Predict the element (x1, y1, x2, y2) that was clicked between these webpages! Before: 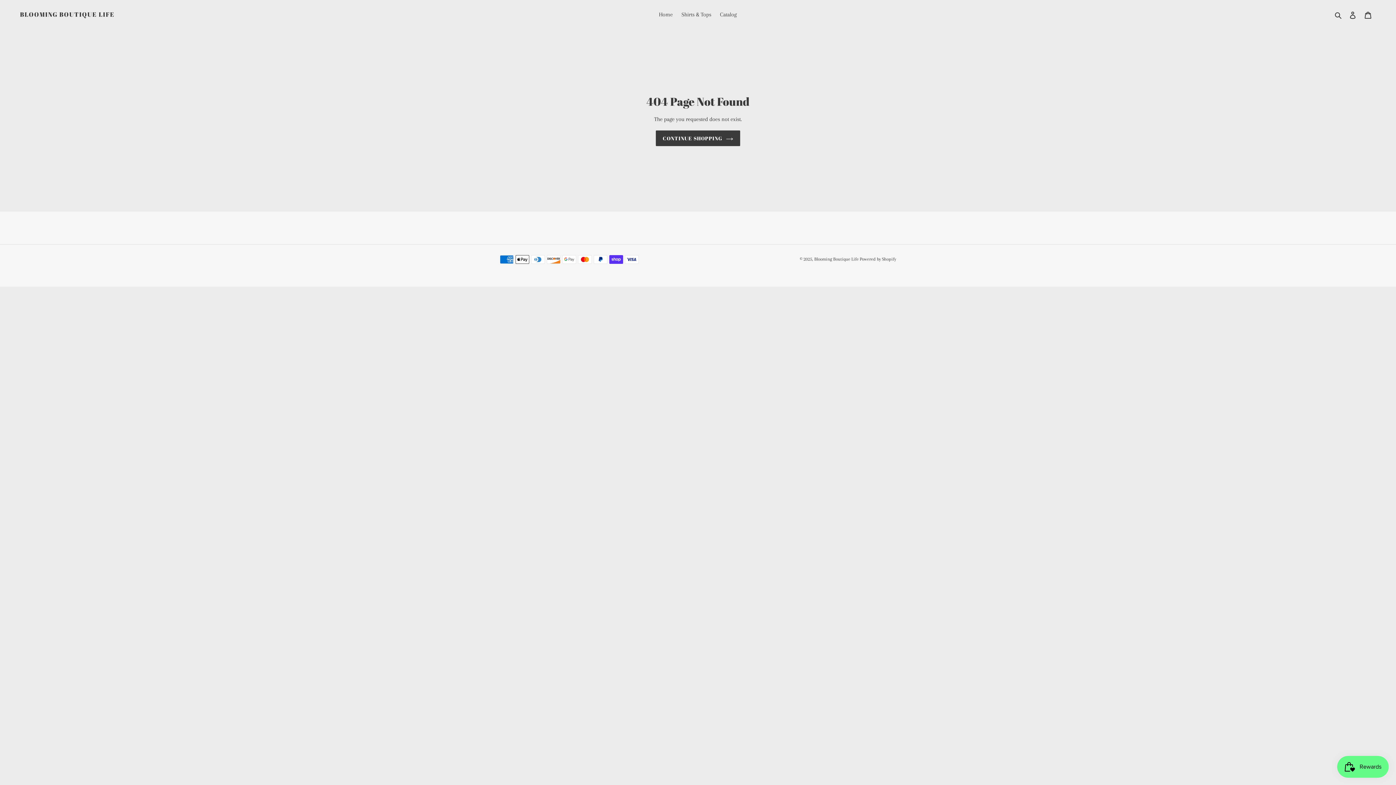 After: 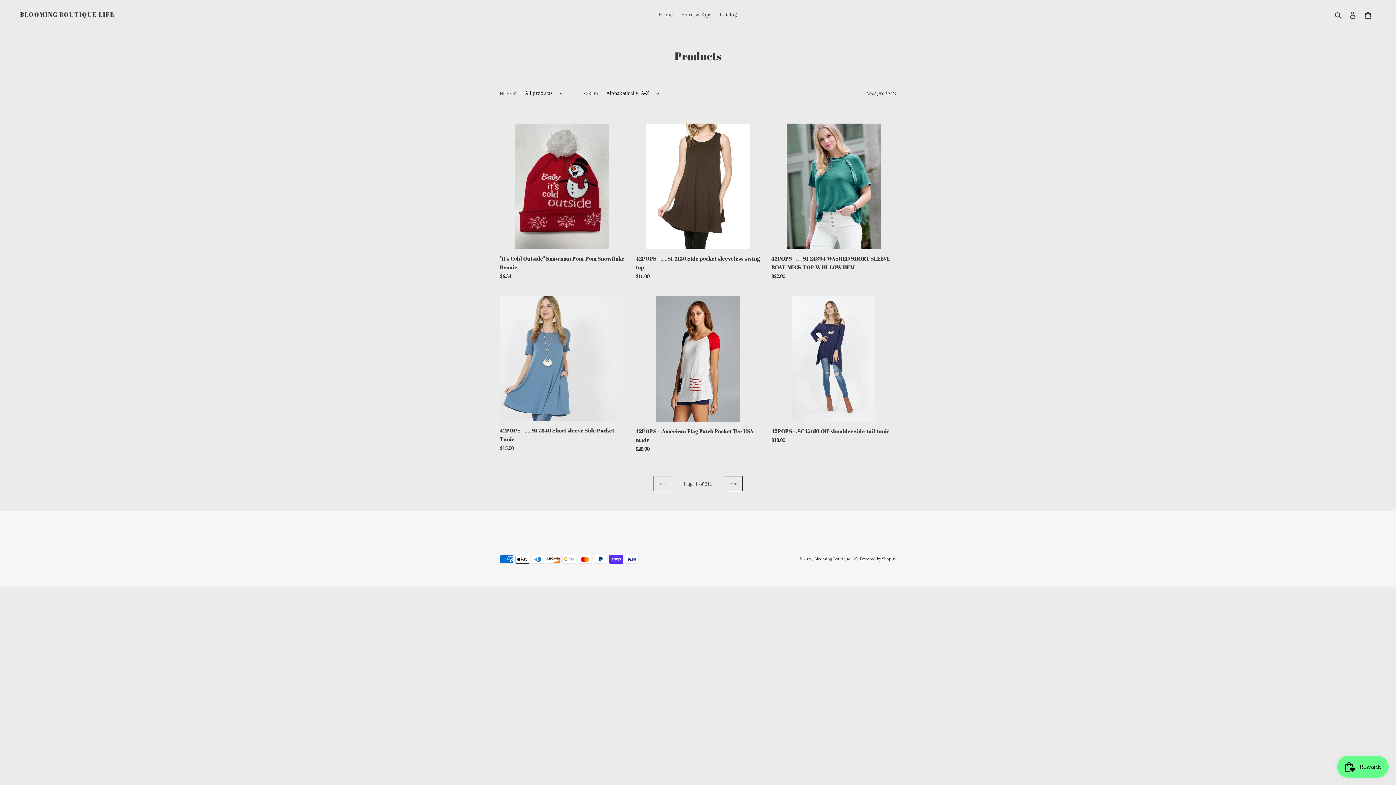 Action: bbox: (716, 9, 740, 20) label: Catalog